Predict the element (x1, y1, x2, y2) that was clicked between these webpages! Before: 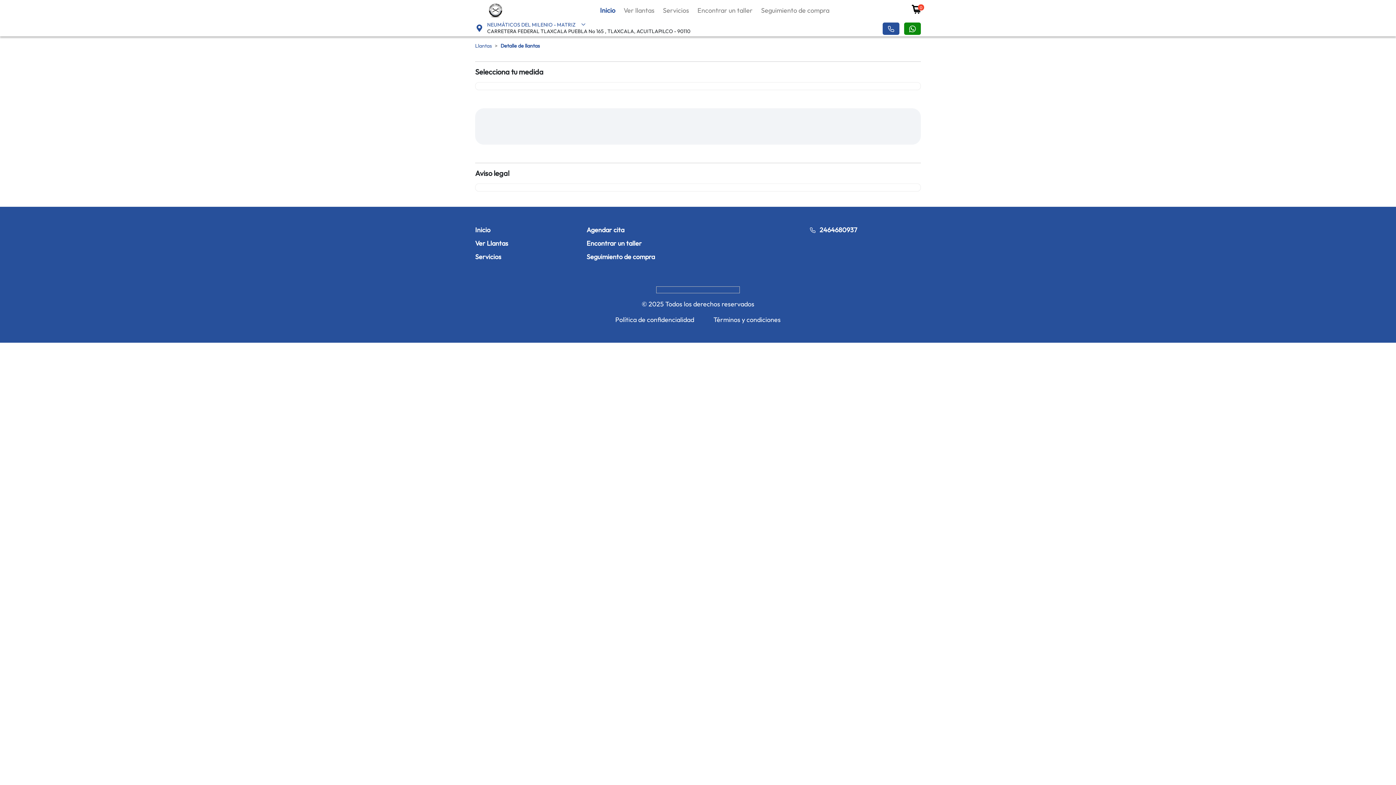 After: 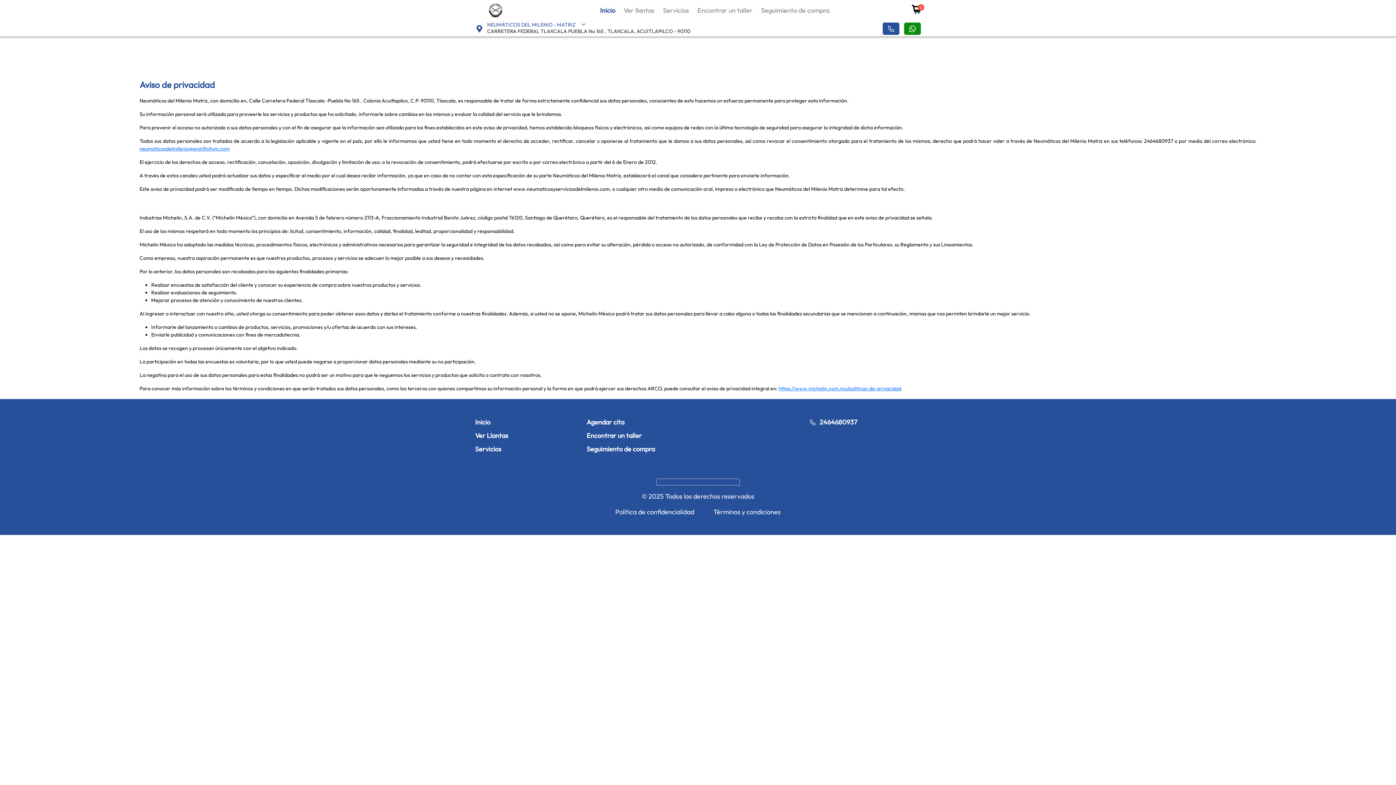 Action: bbox: (704, 315, 790, 324) label: Términos y condiciones